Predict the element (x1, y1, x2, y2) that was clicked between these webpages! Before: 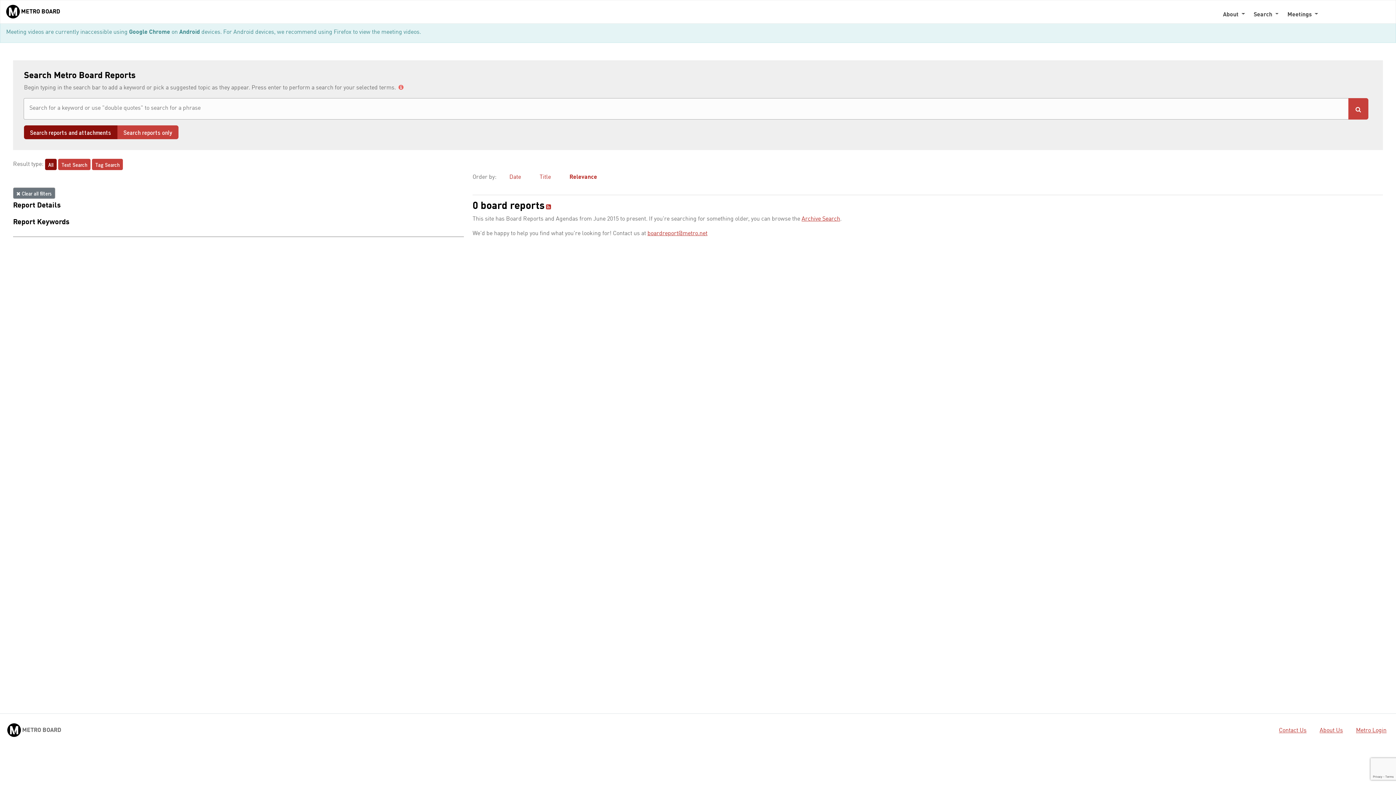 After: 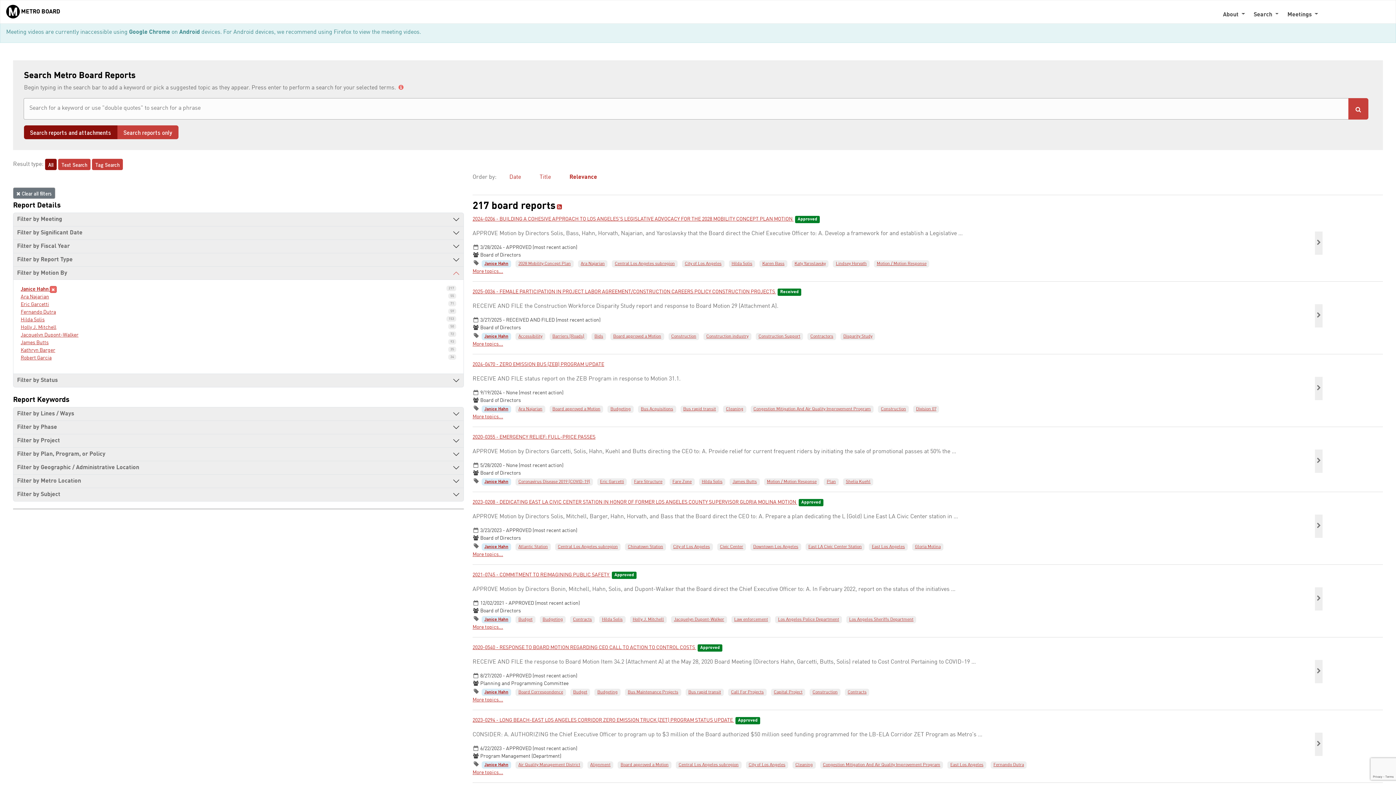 Action: label: Relevance bbox: (563, 171, 603, 183)